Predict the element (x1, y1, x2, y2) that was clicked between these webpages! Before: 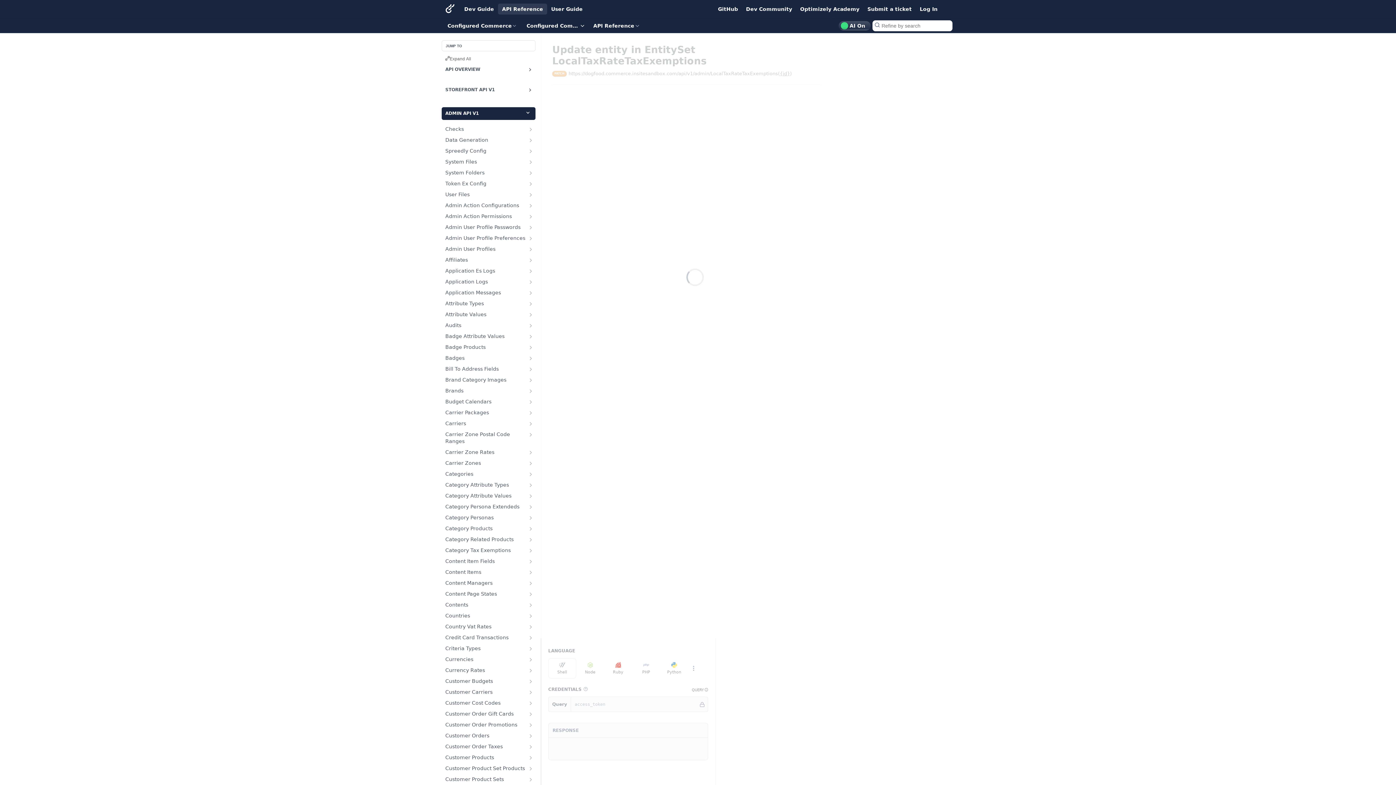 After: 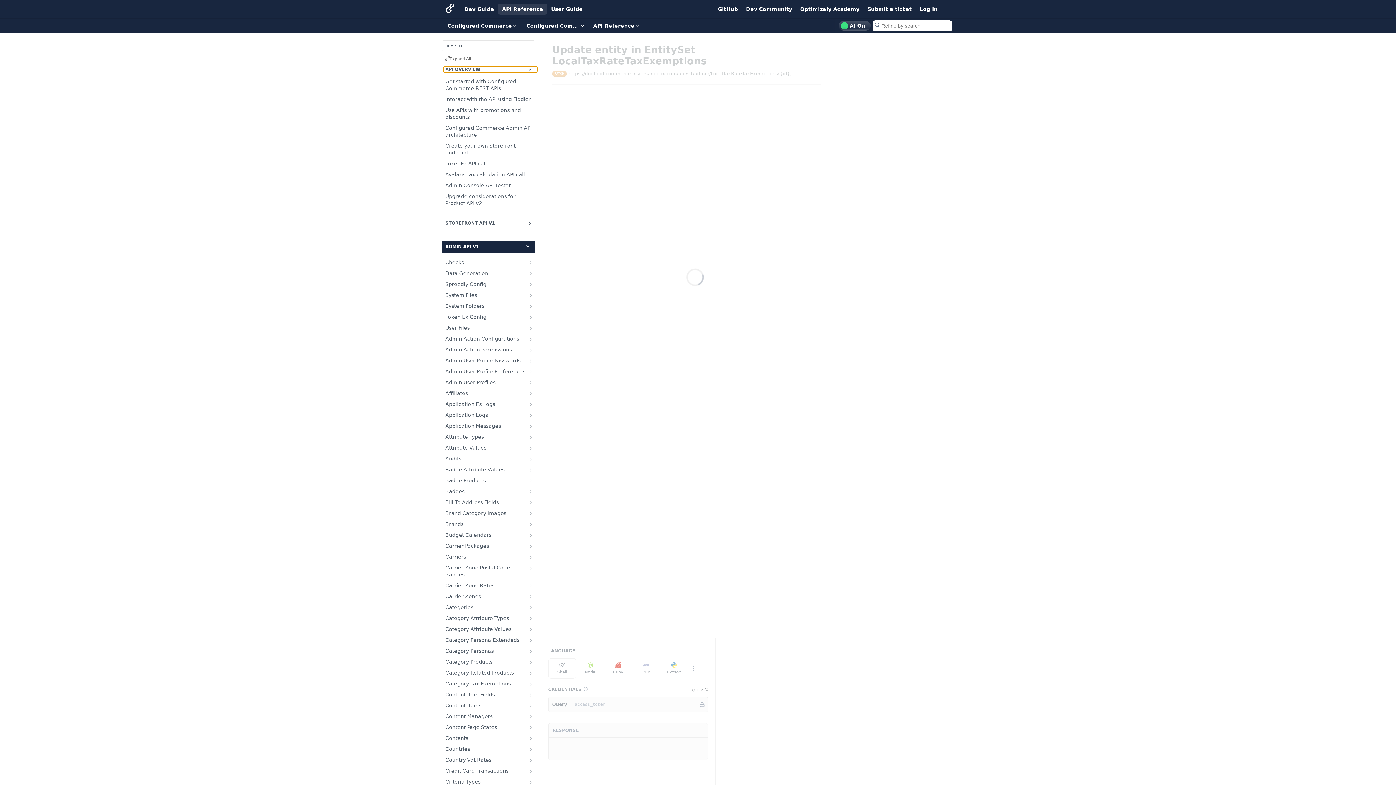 Action: bbox: (443, 66, 537, 72) label: API OVERVIEW